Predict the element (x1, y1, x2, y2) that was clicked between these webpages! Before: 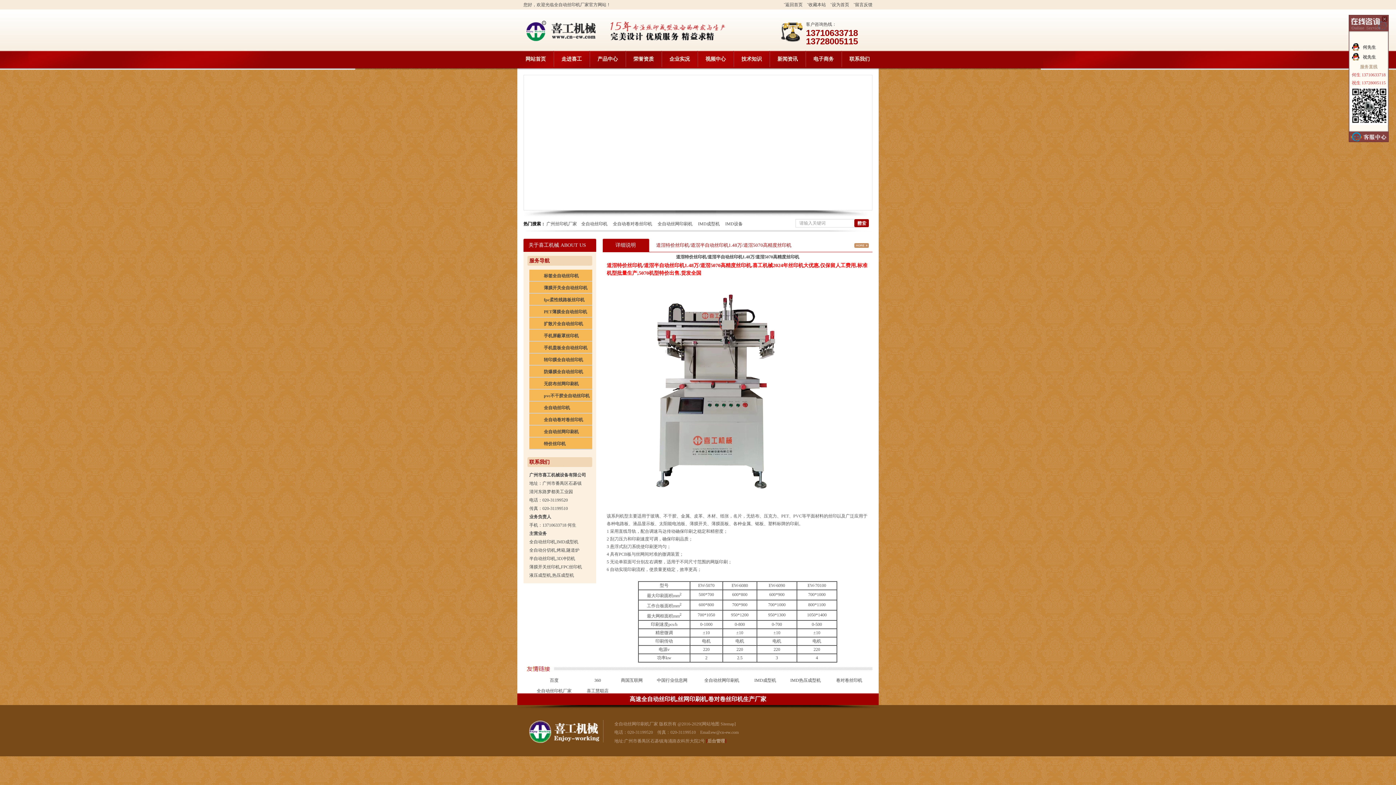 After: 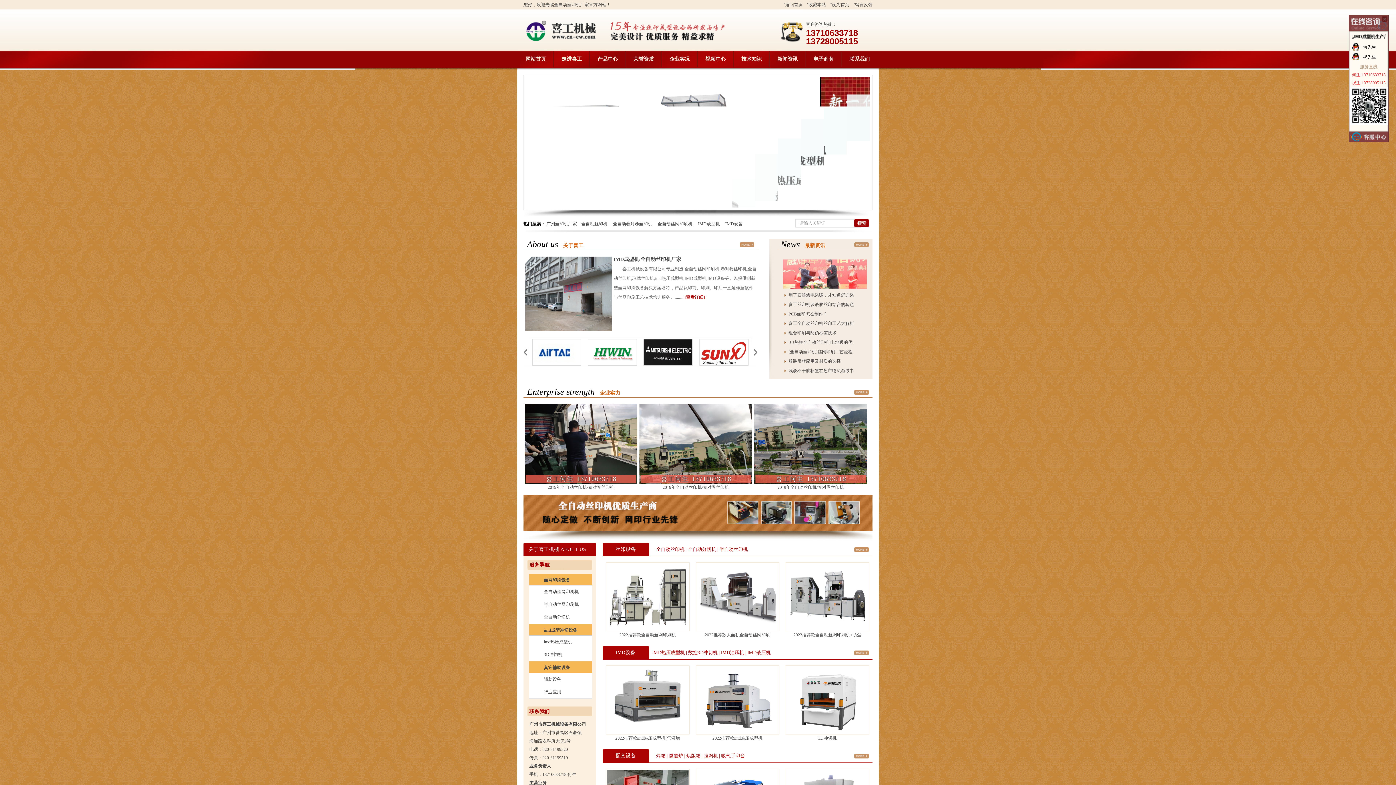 Action: bbox: (785, 2, 802, 7) label: 返回首页